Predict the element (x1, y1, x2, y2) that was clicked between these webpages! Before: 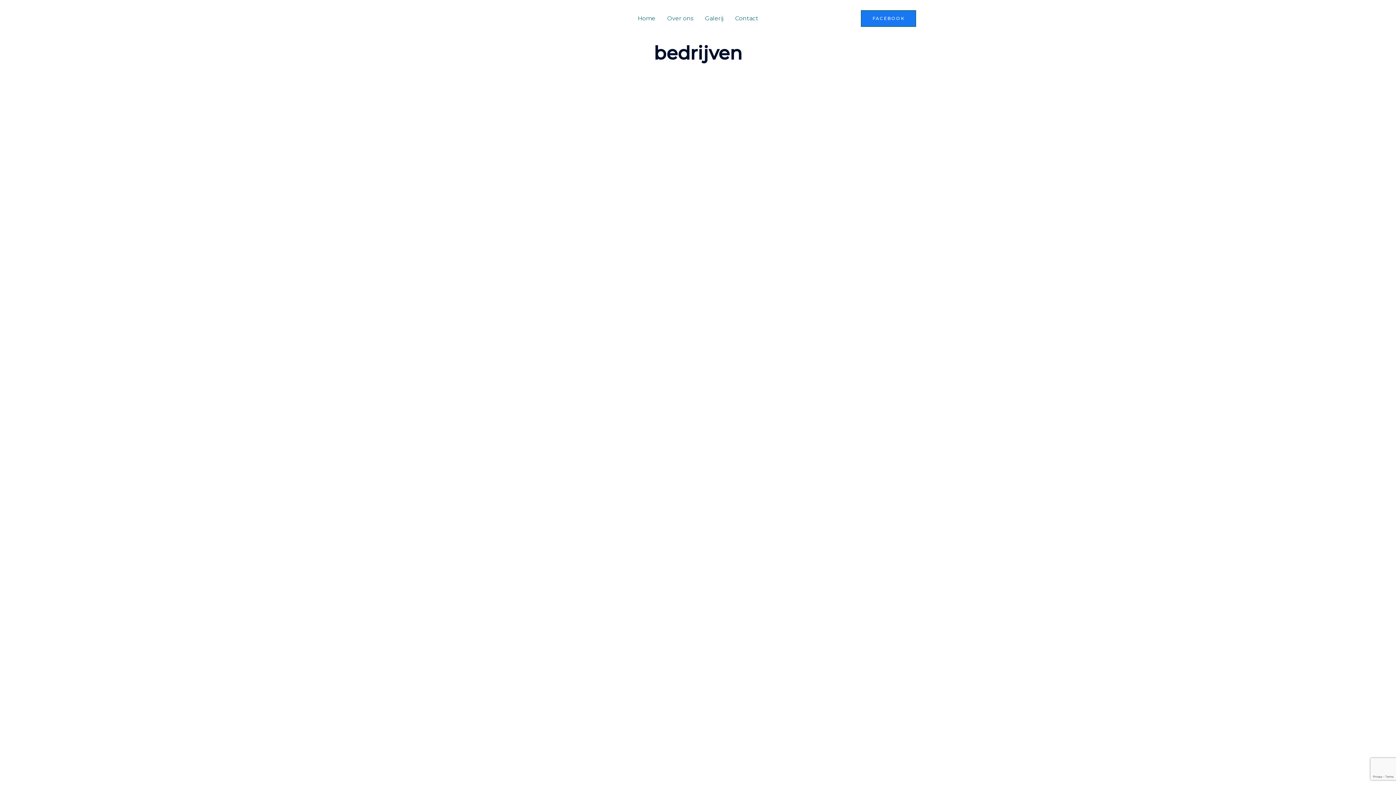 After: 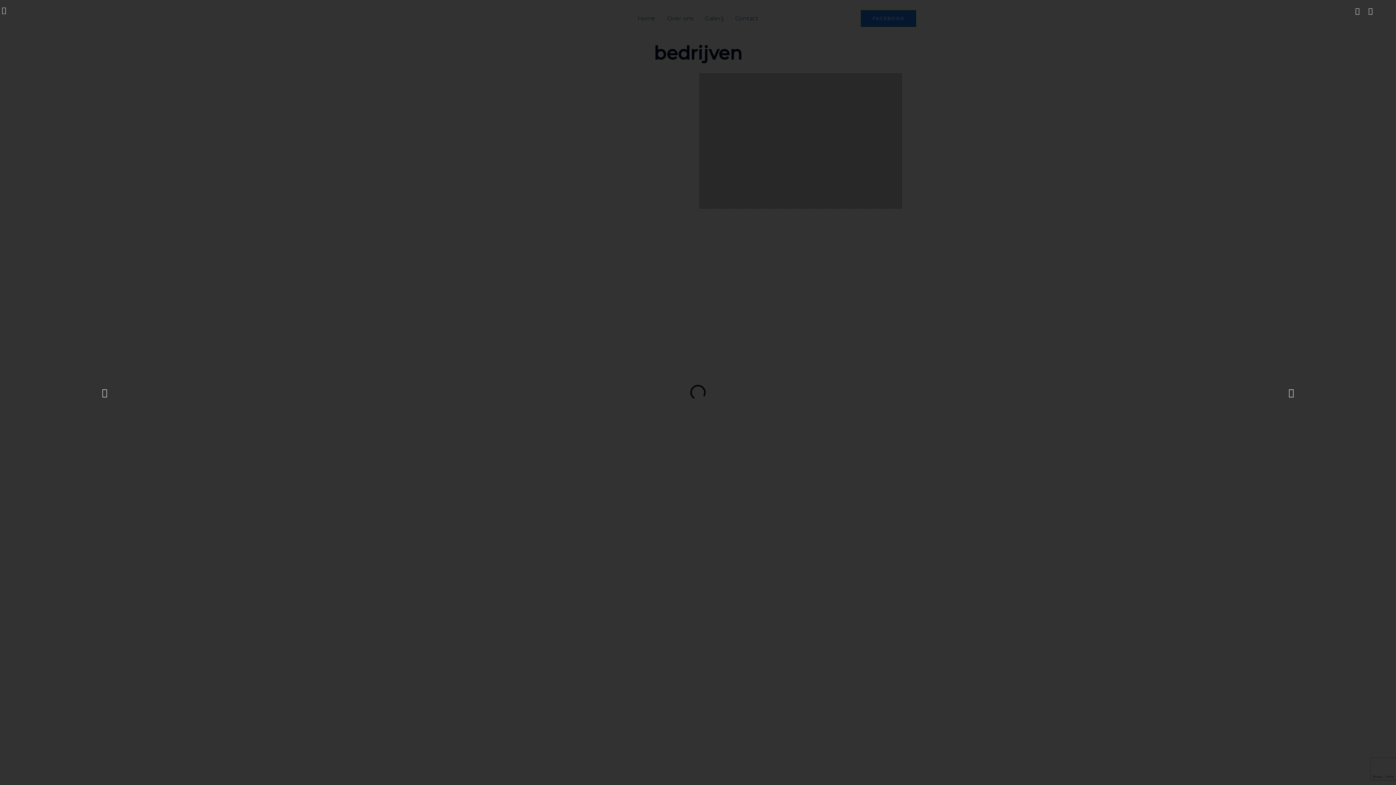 Action: bbox: (700, 73, 901, 208)